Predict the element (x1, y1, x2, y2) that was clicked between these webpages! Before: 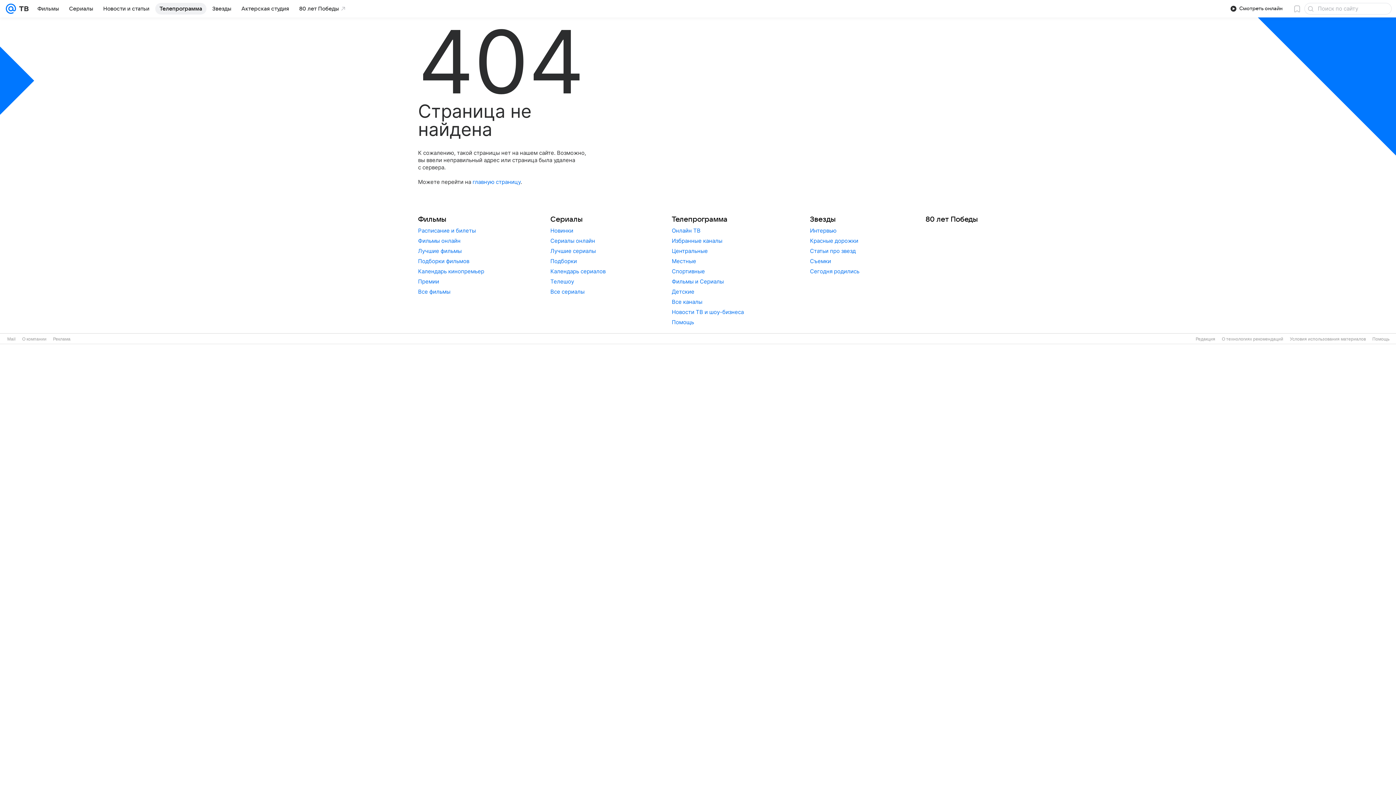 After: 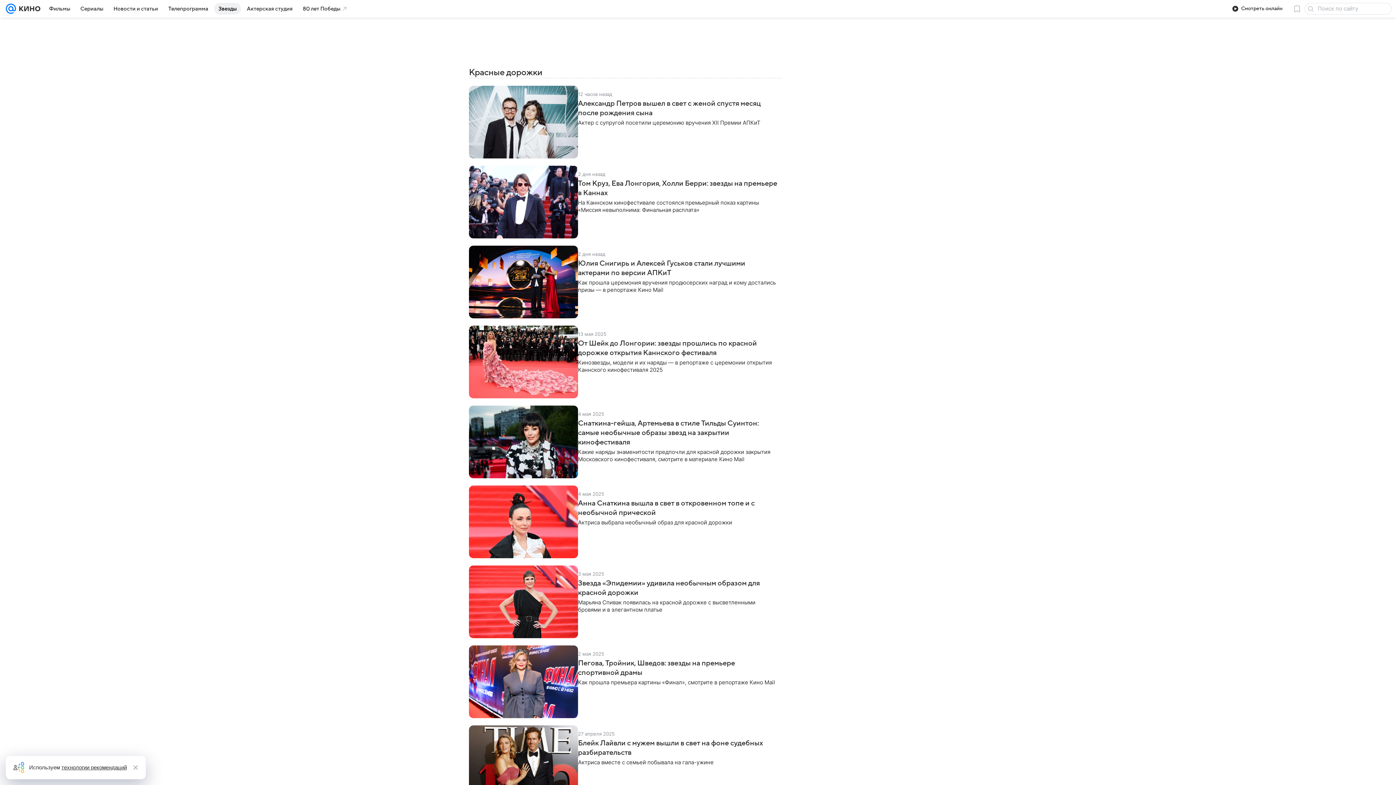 Action: bbox: (810, 237, 858, 244) label: Красные дорожки